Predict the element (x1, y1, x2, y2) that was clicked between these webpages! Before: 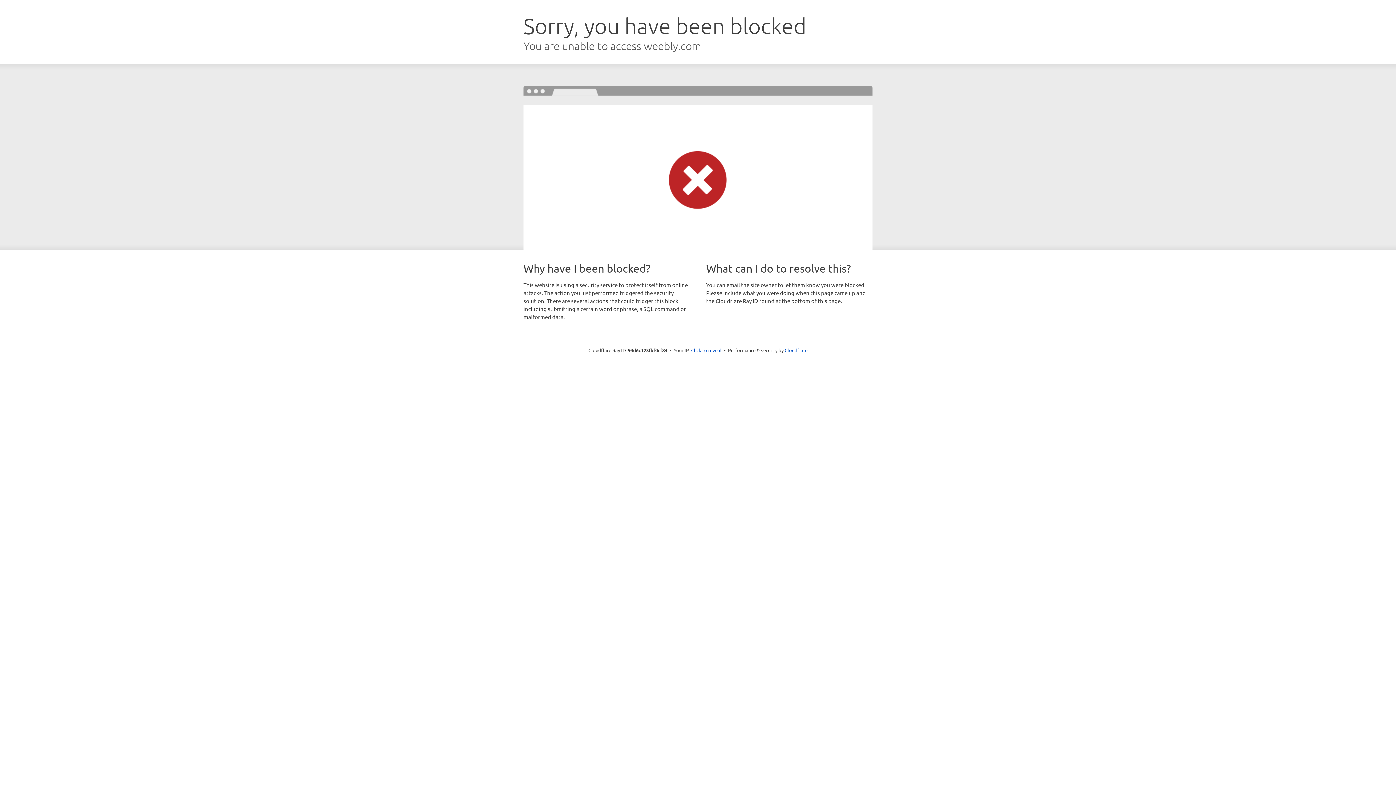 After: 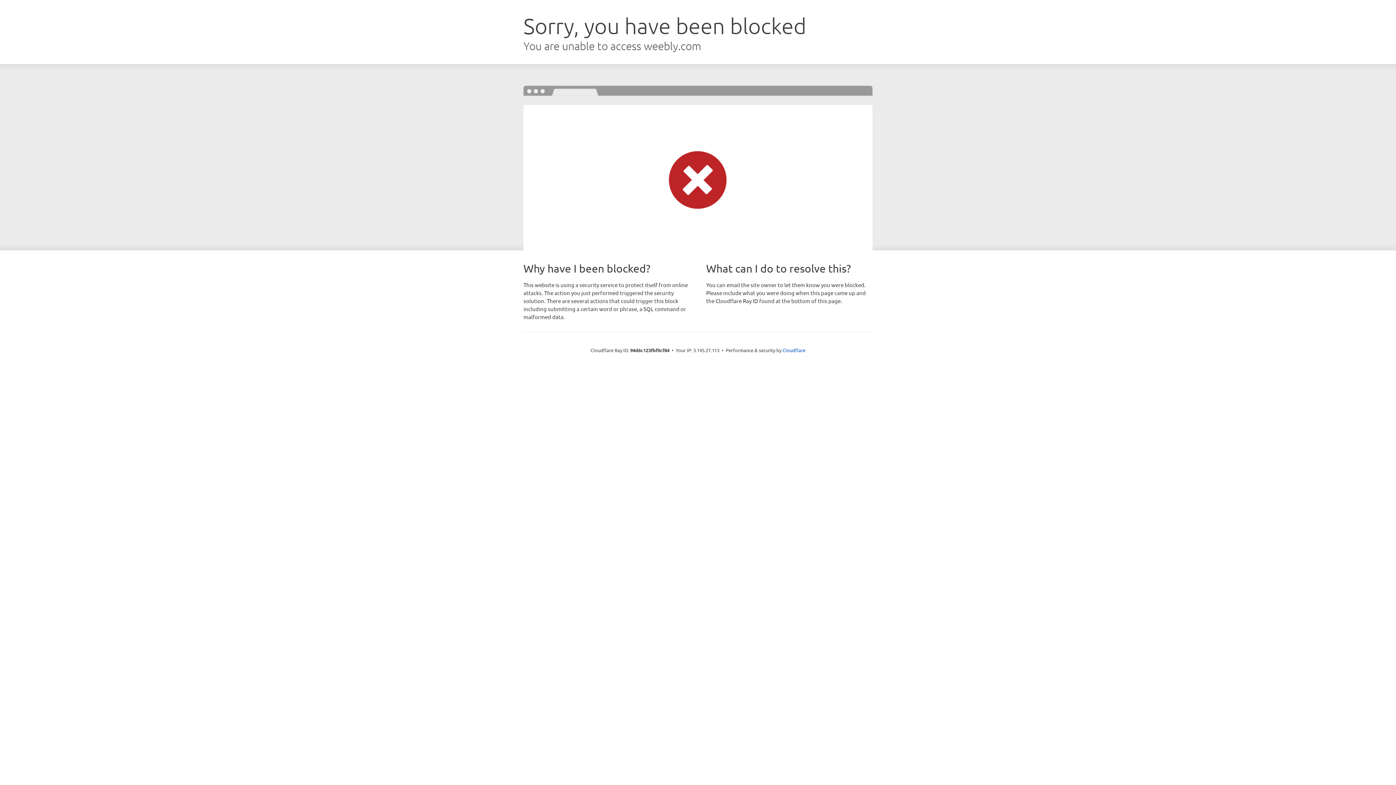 Action: bbox: (691, 346, 721, 353) label: Click to reveal